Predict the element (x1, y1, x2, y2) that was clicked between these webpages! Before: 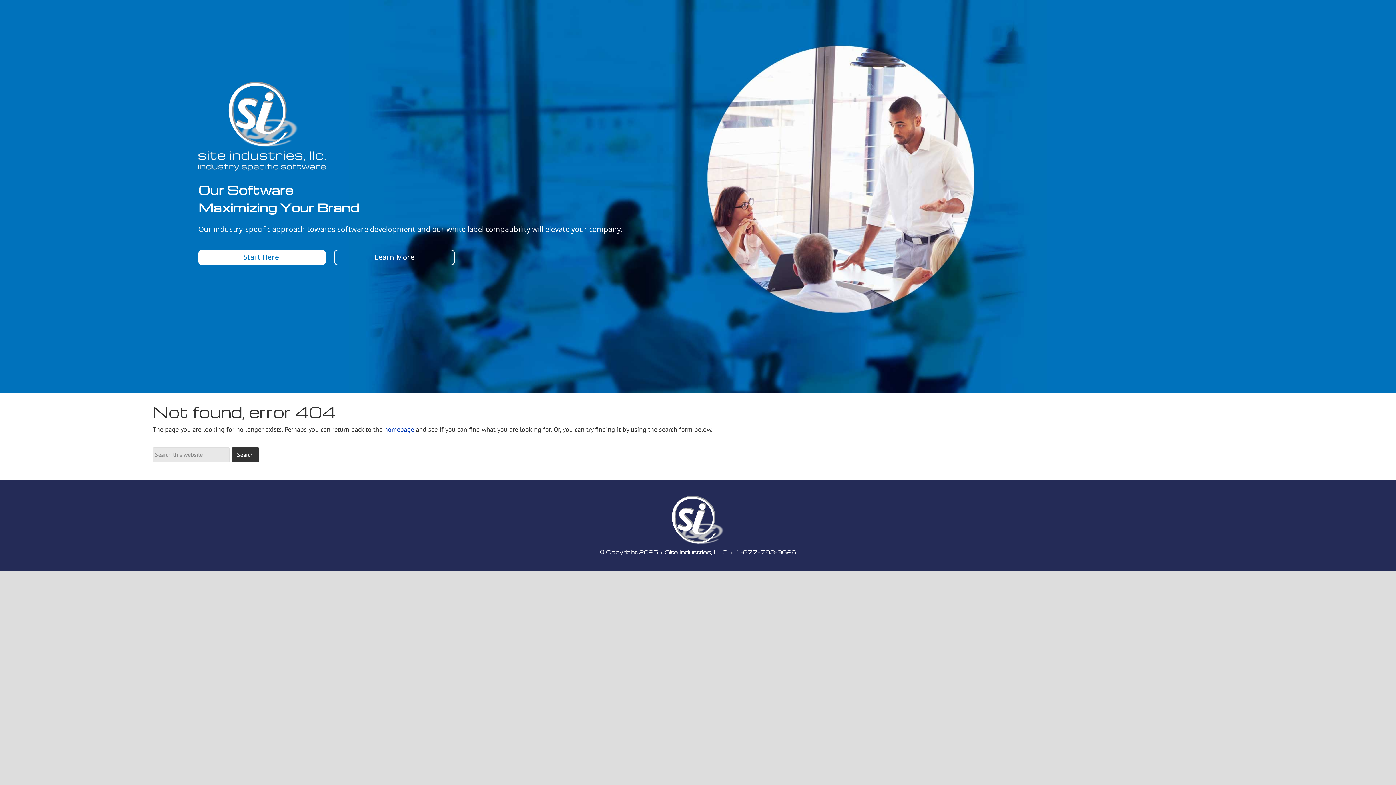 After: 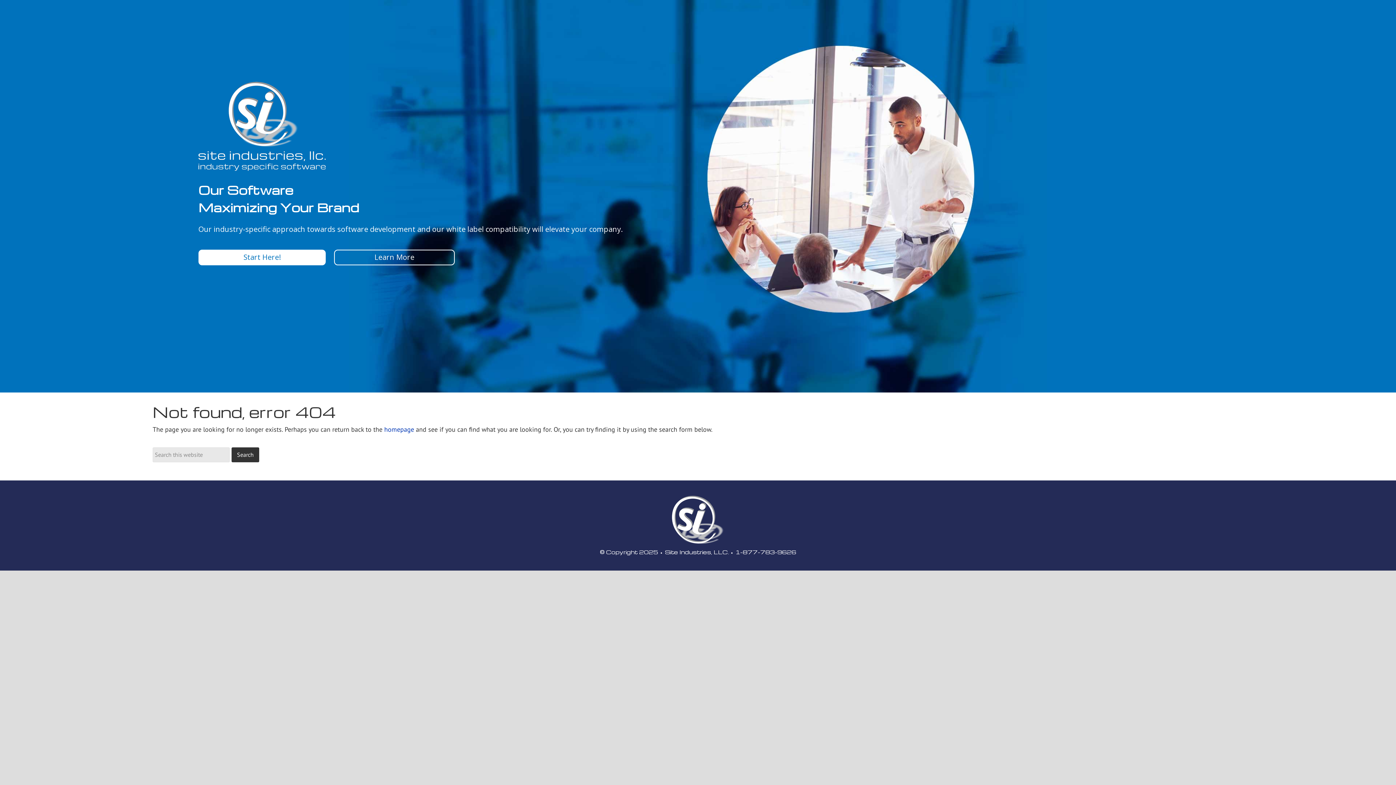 Action: label: Start Here! bbox: (198, 249, 325, 265)